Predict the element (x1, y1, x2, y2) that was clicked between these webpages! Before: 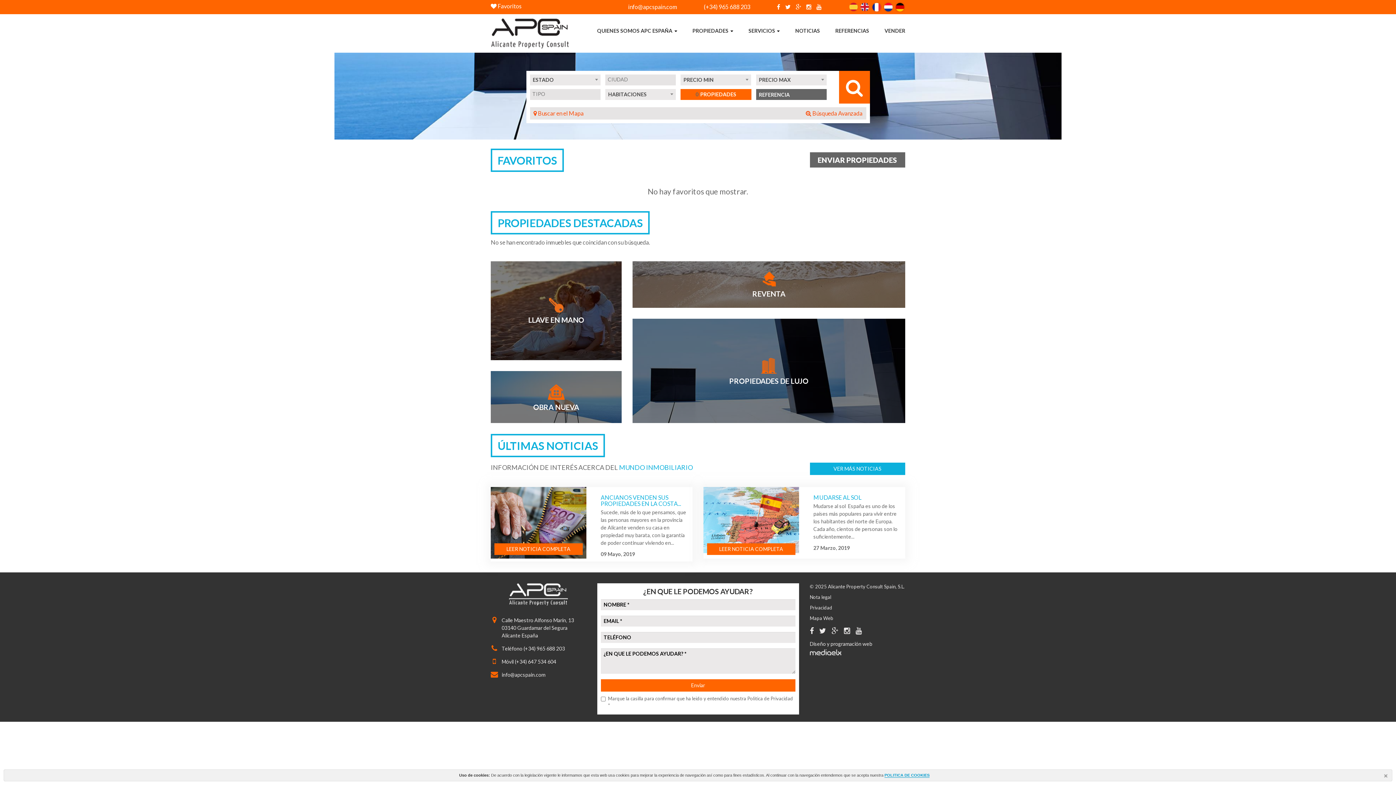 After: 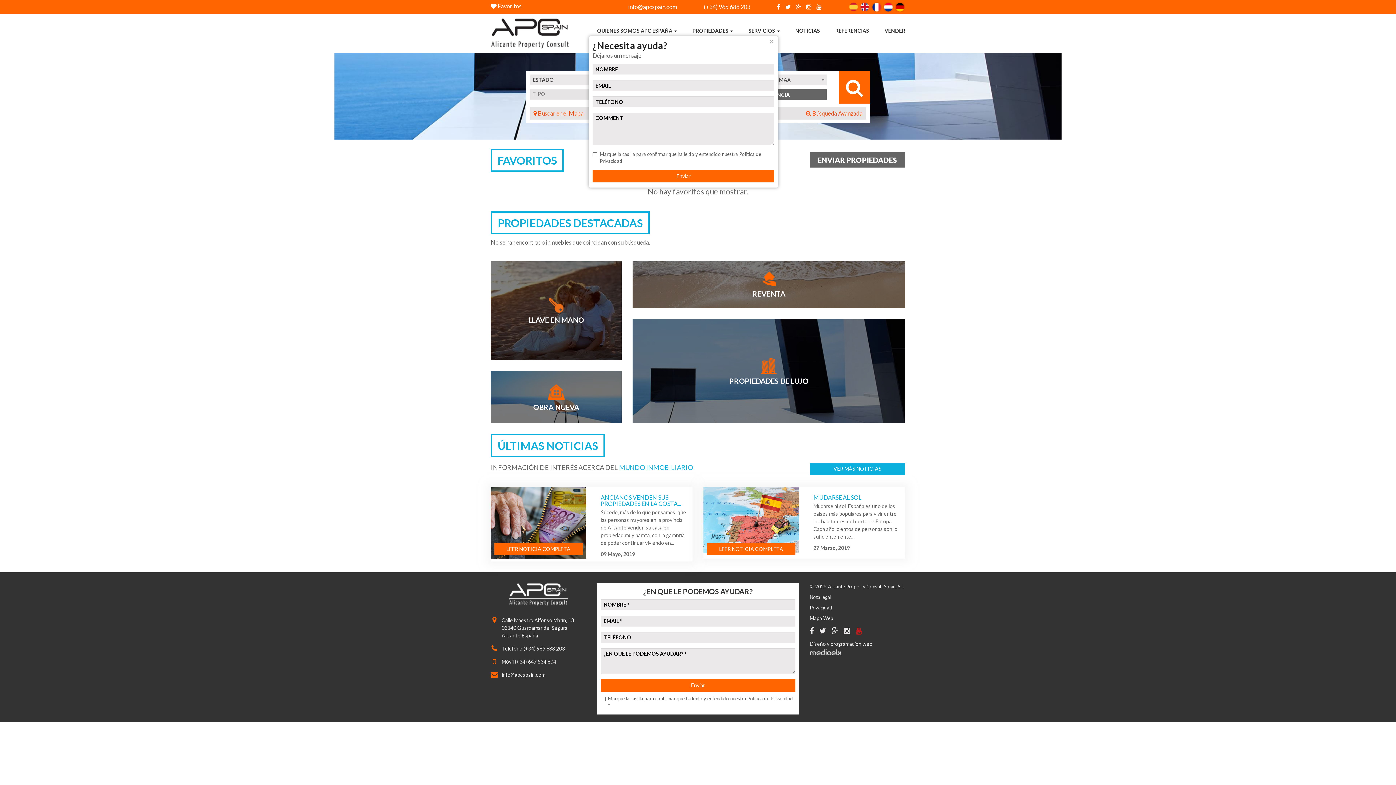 Action: bbox: (855, 627, 862, 634)